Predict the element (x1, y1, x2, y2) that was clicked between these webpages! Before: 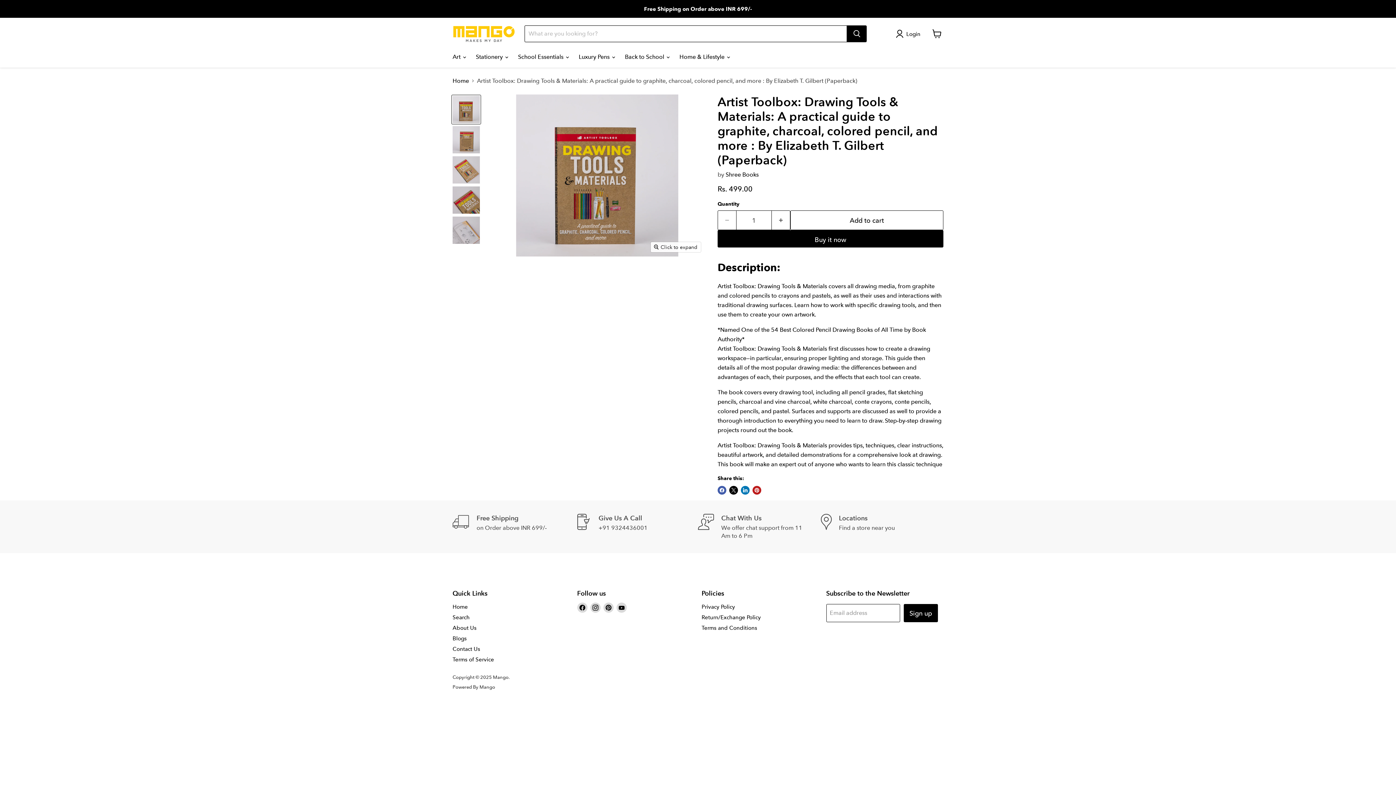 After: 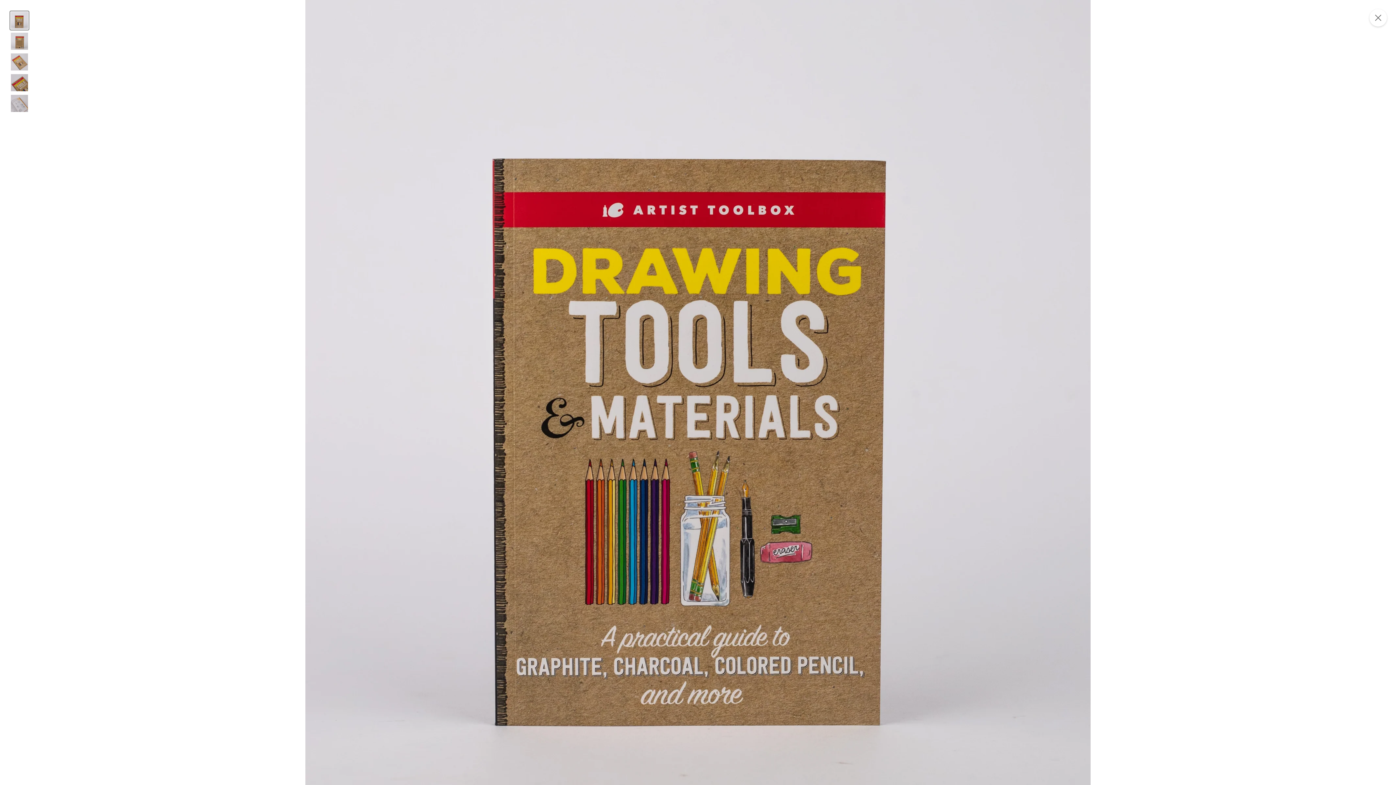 Action: bbox: (651, 242, 701, 252) label: Click to expand